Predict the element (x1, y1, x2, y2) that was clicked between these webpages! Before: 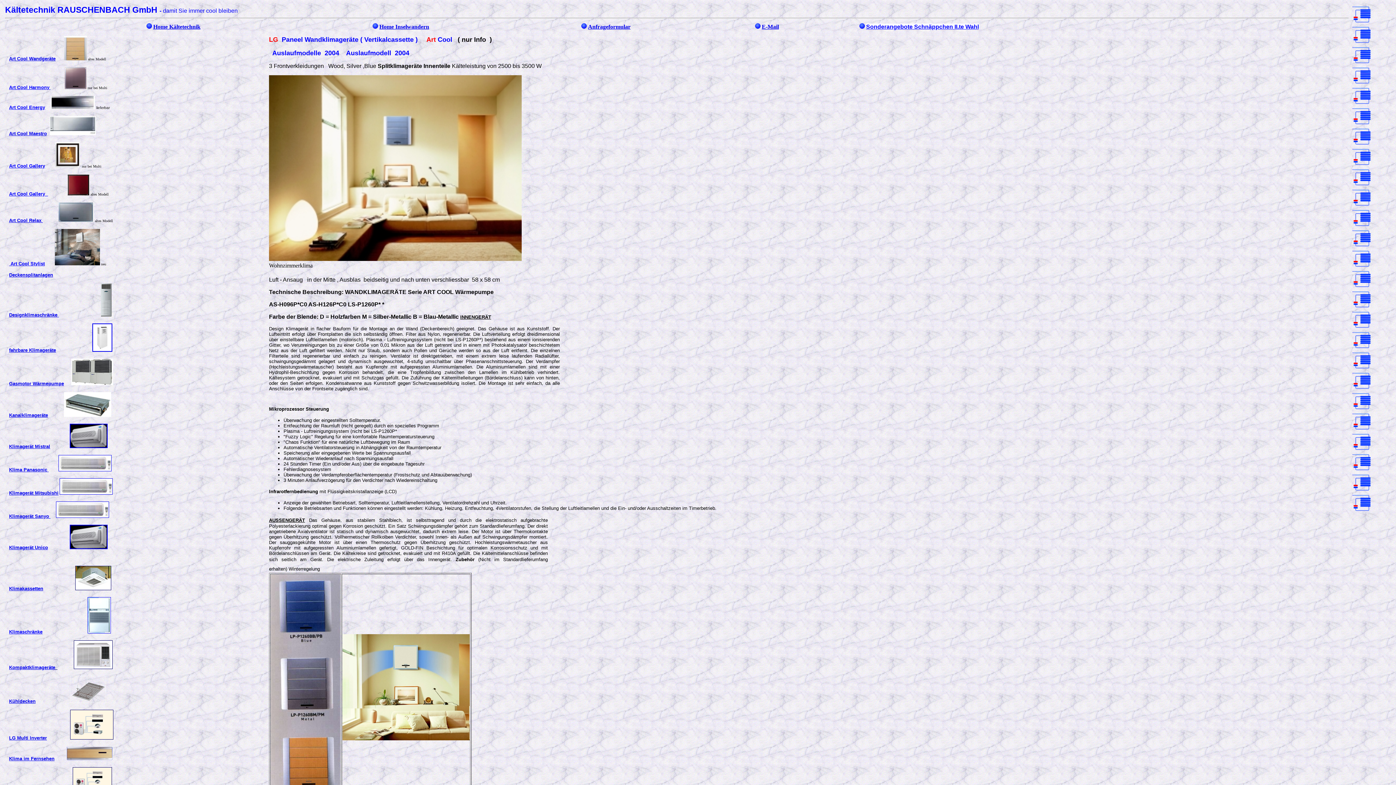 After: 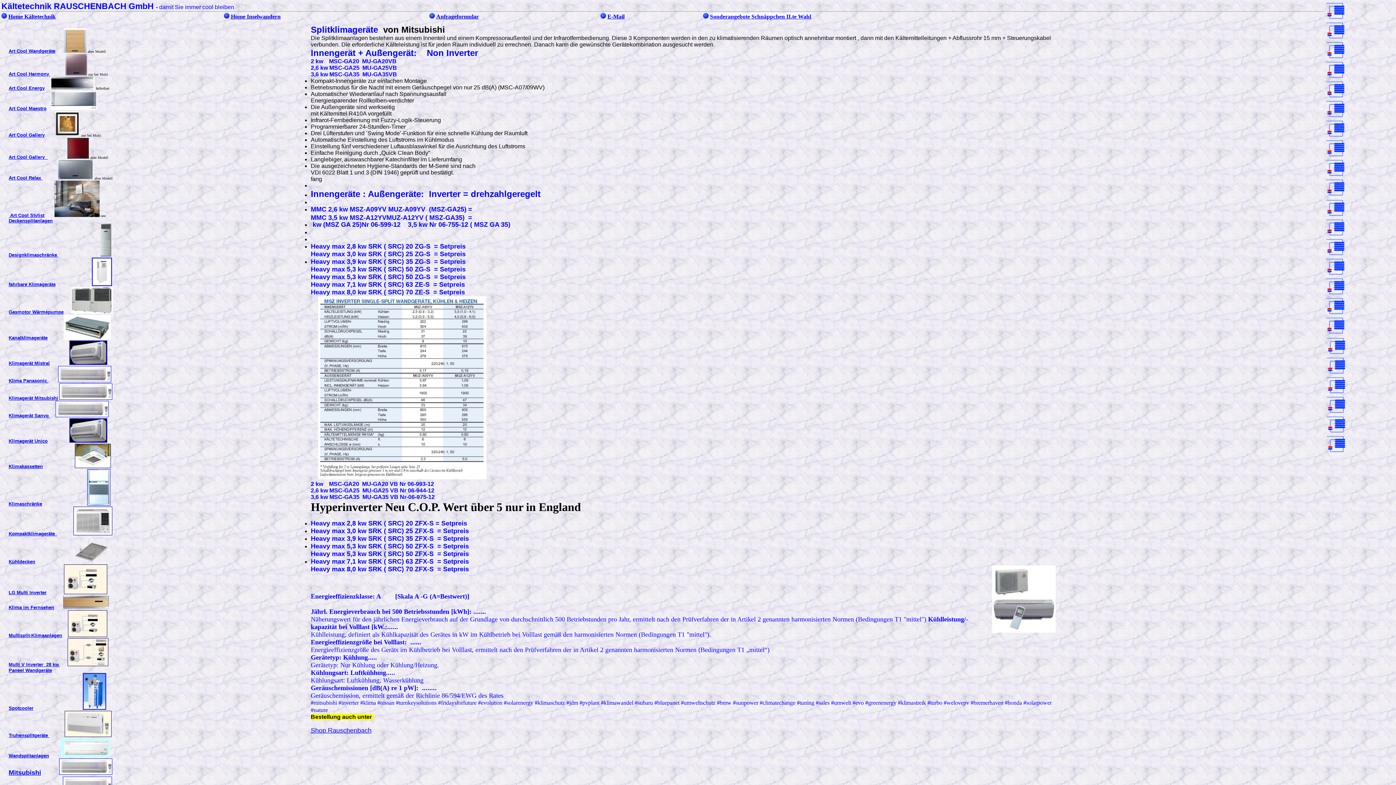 Action: bbox: (59, 491, 112, 495)